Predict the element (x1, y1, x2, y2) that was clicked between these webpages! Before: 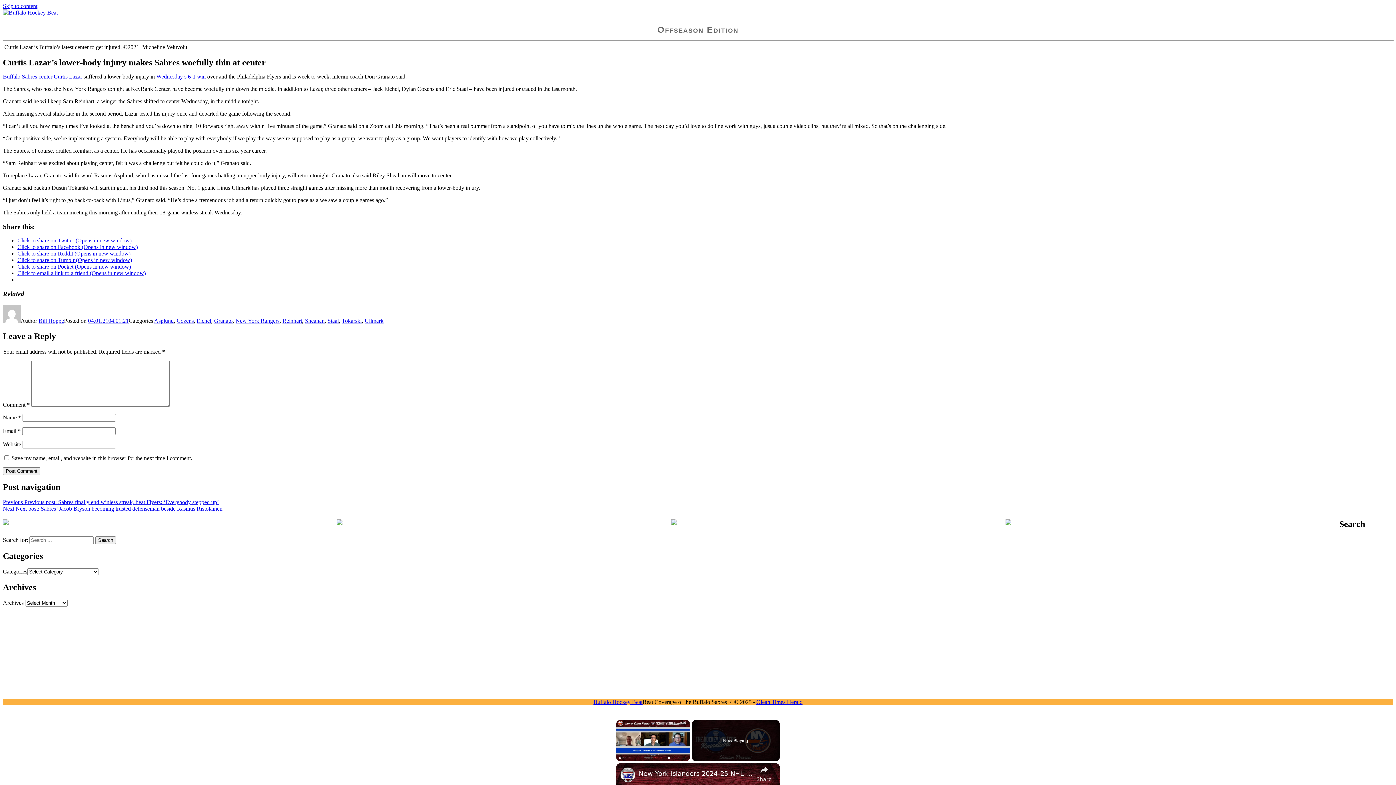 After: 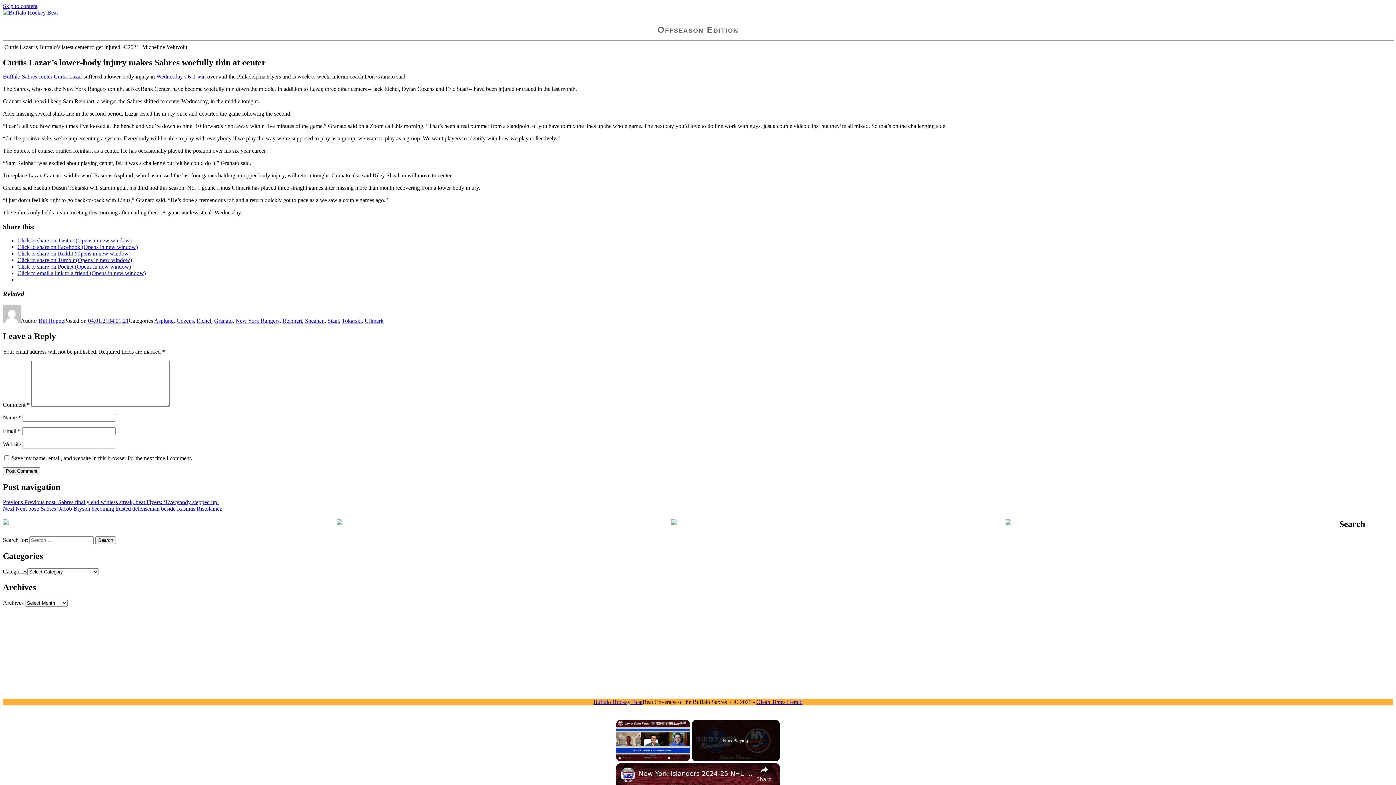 Action: bbox: (17, 250, 130, 256) label: Click to share on Reddit (Opens in new window)